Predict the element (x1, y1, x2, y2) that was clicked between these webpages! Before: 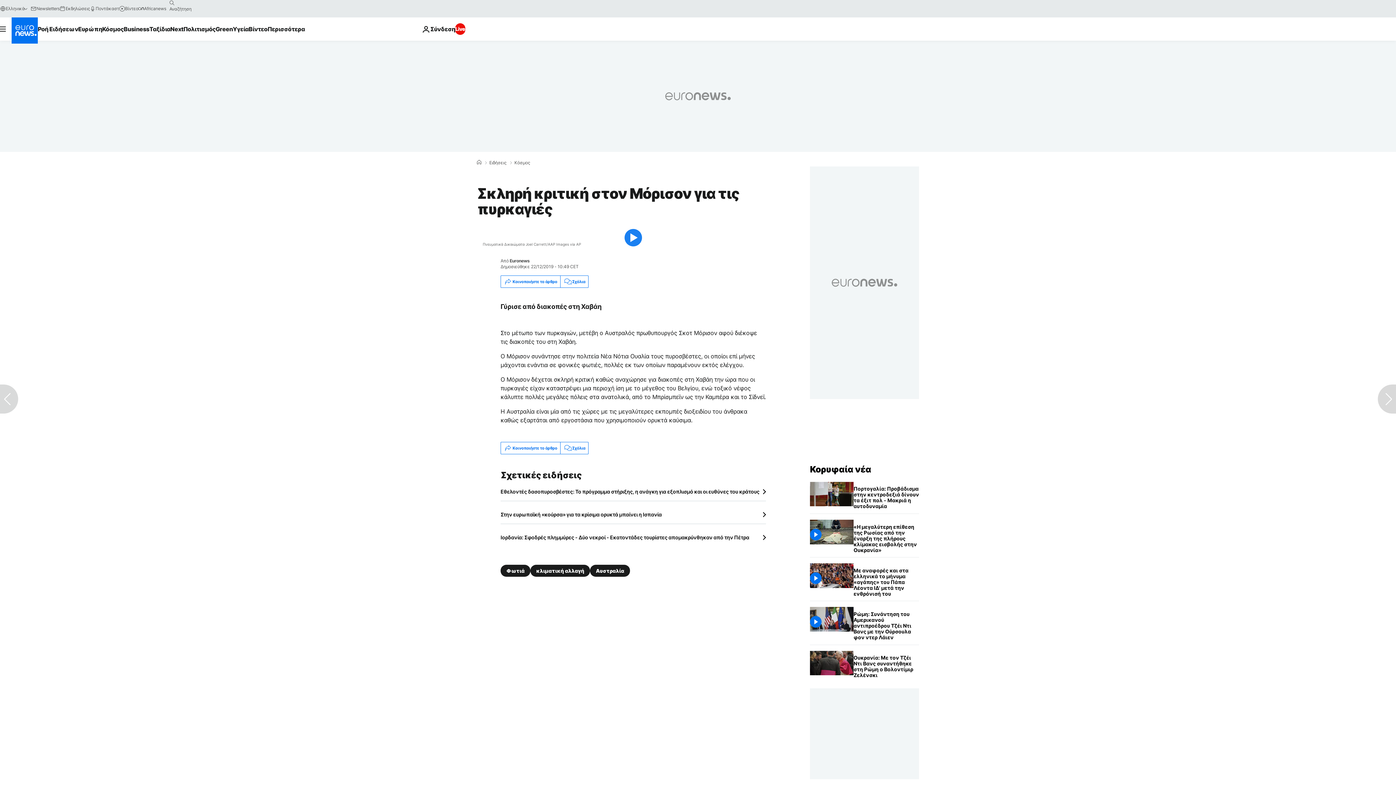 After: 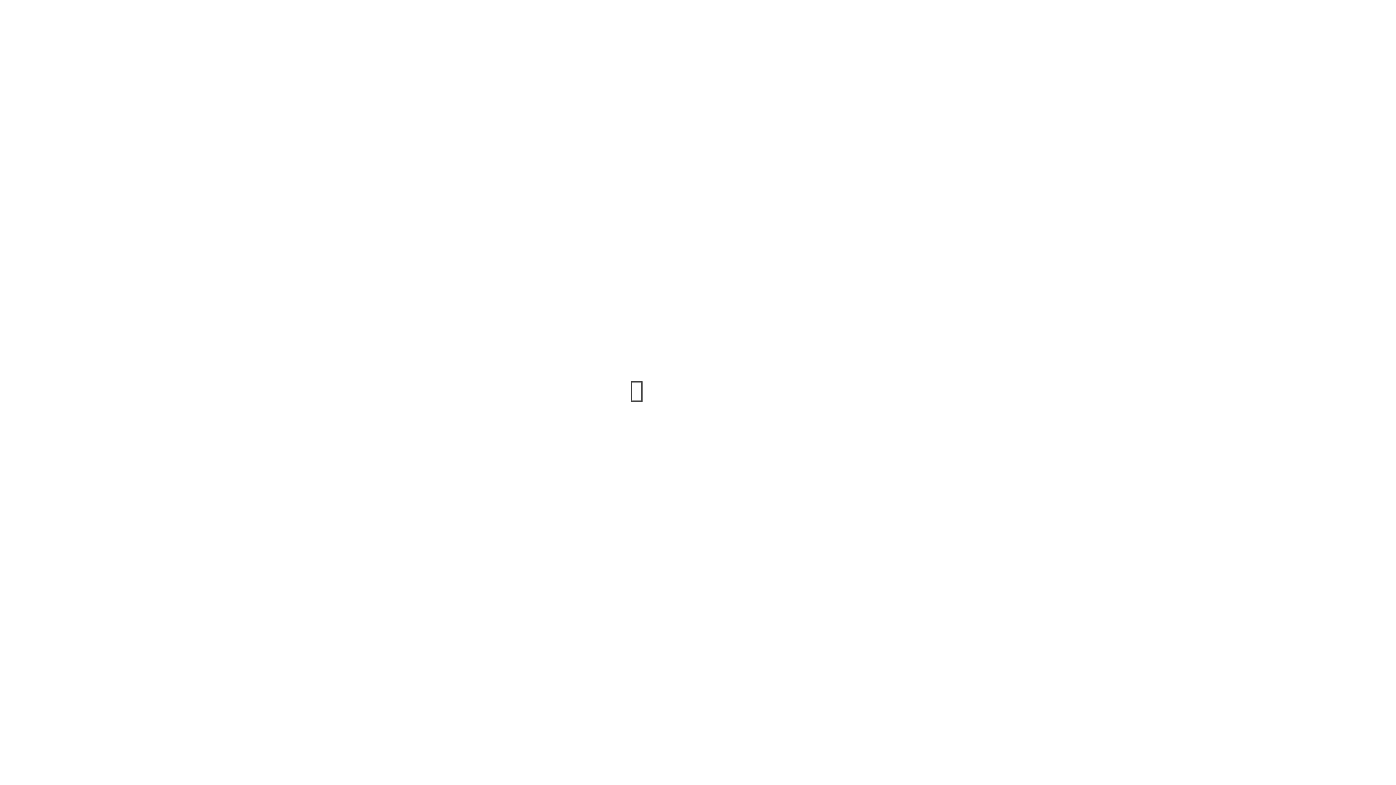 Action: label: Εκδηλώσεις bbox: (59, 5, 89, 11)